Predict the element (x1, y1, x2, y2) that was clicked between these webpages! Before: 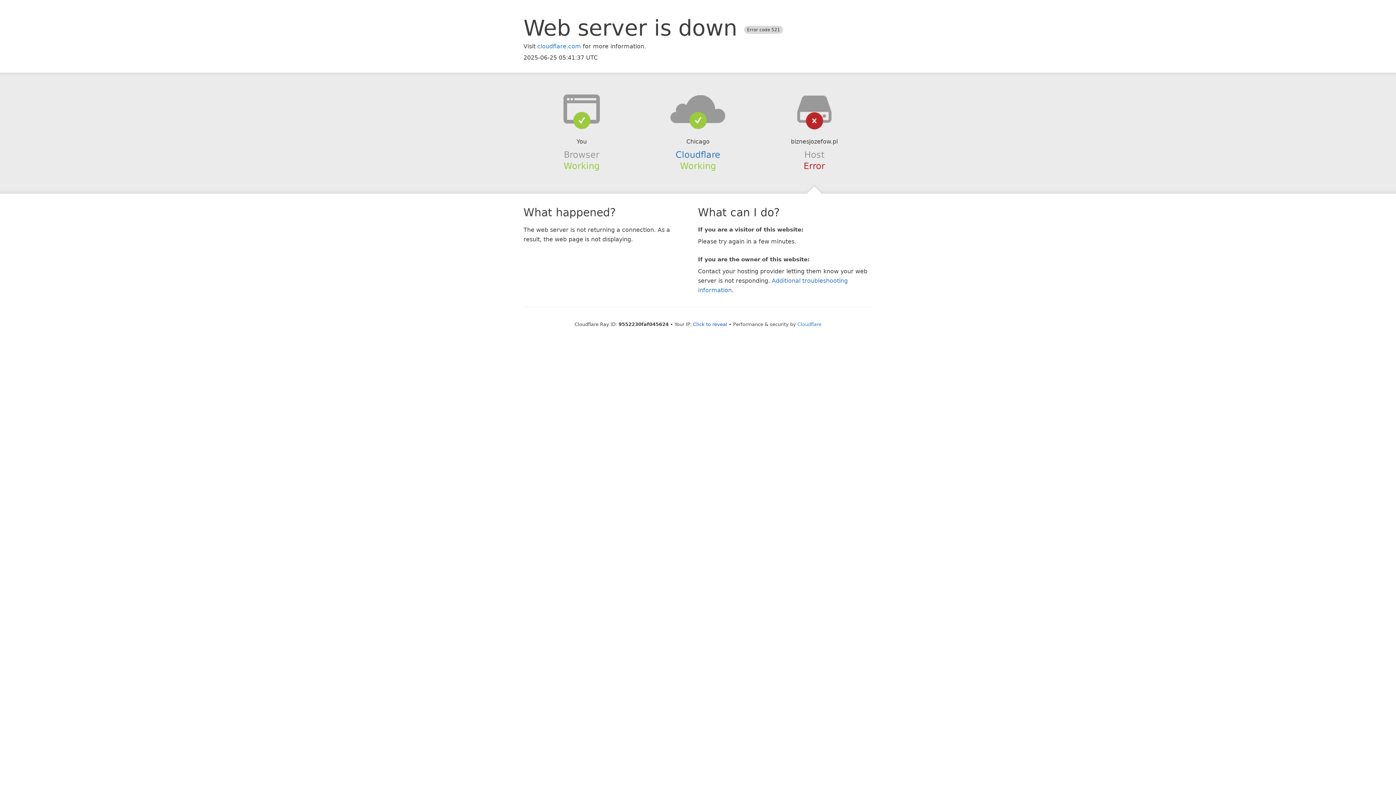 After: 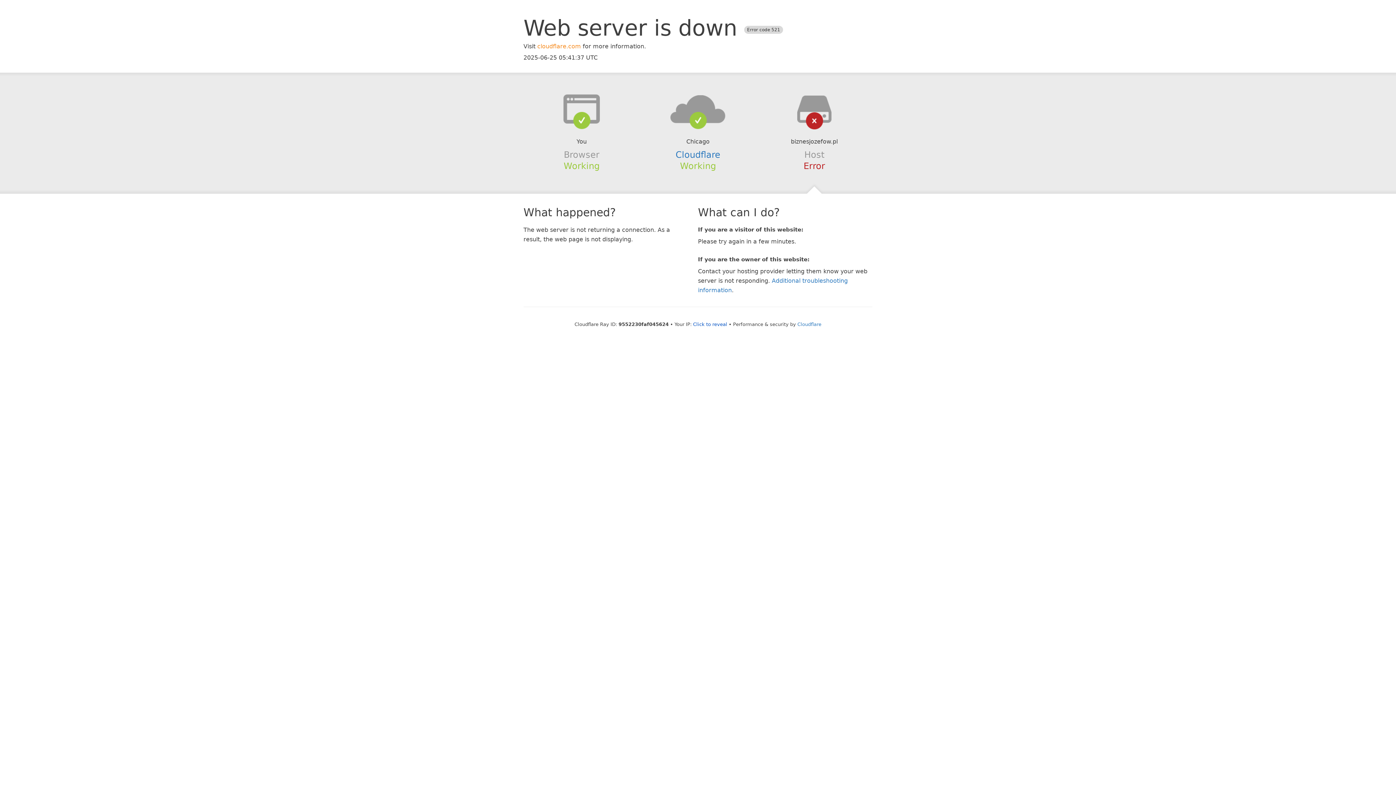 Action: bbox: (537, 42, 581, 49) label: cloudflare.com